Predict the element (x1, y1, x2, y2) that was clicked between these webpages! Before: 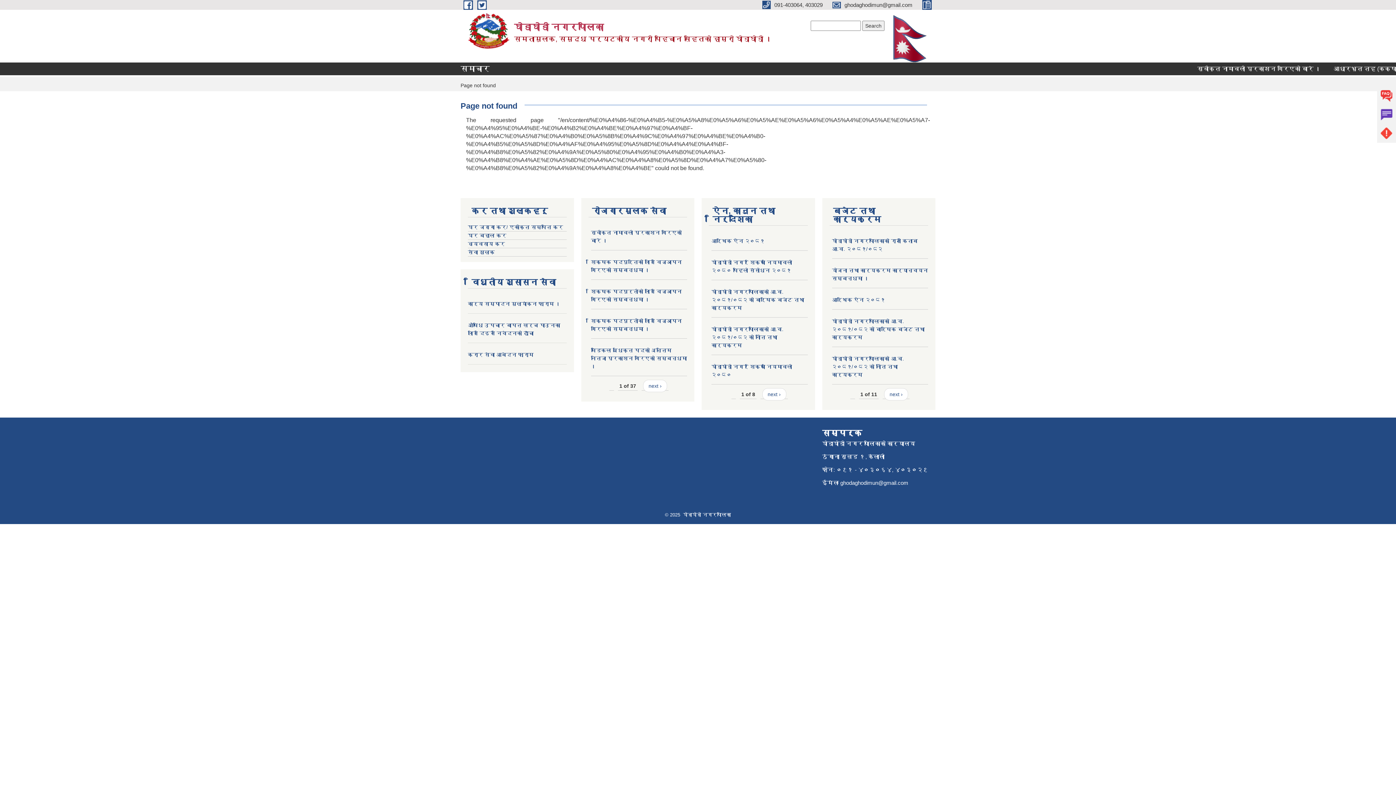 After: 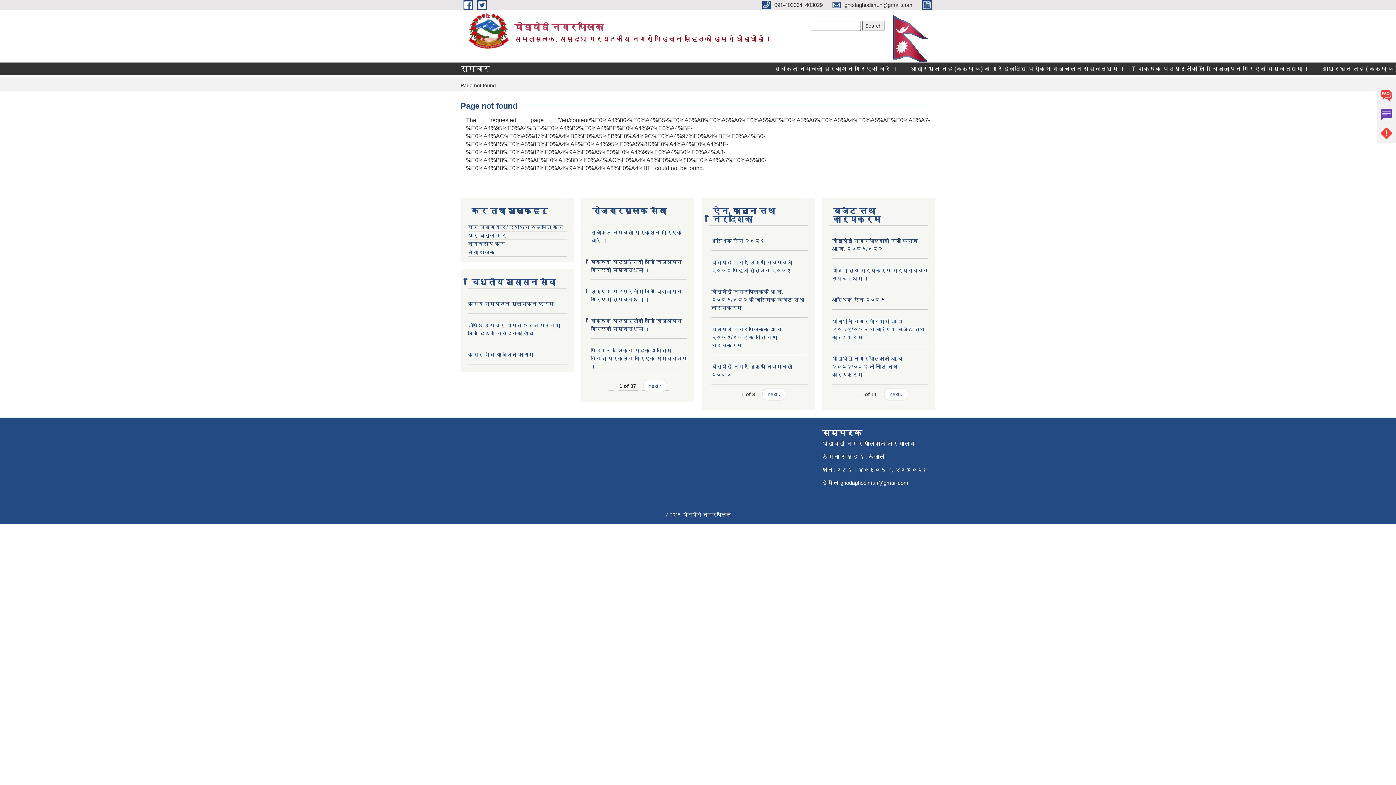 Action: bbox: (468, 240, 505, 246) label: व्यवसाय कर